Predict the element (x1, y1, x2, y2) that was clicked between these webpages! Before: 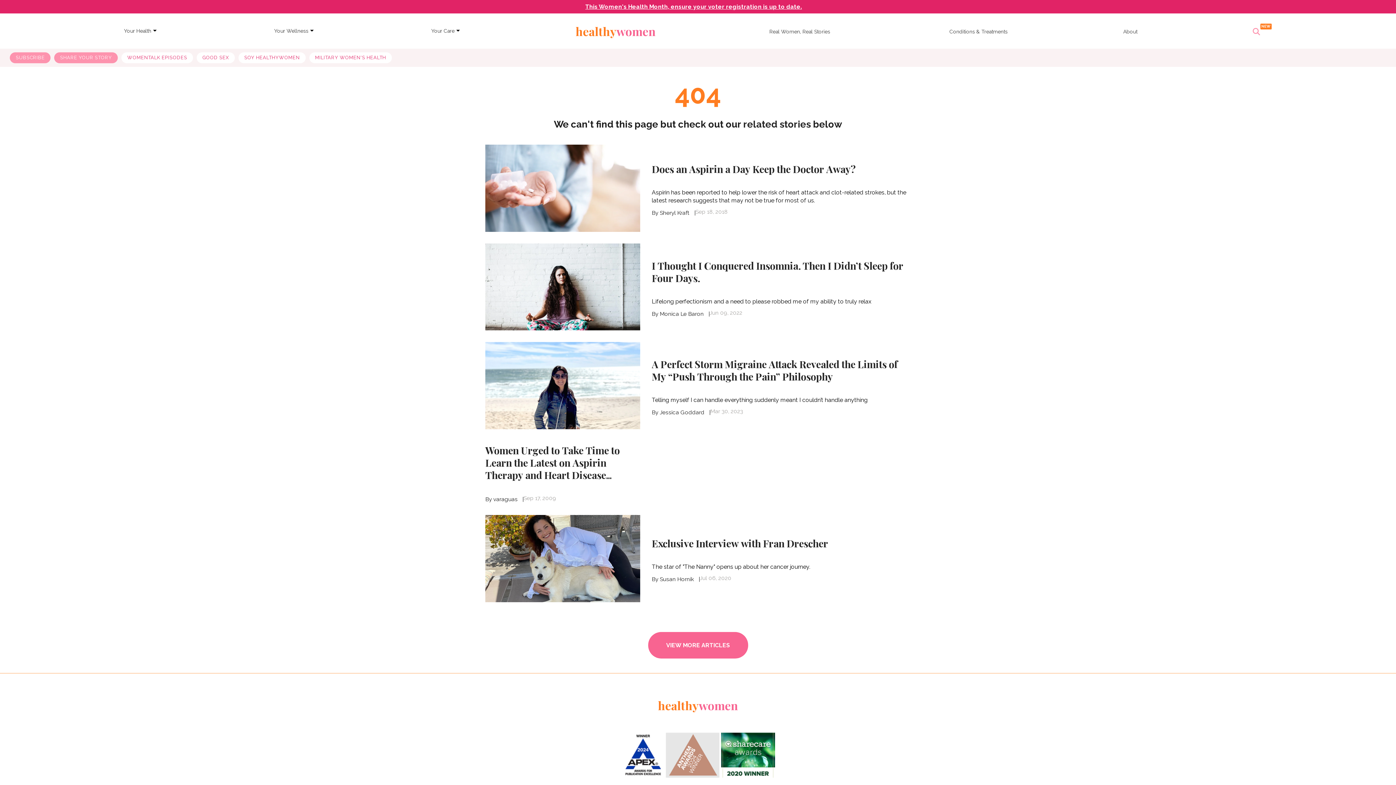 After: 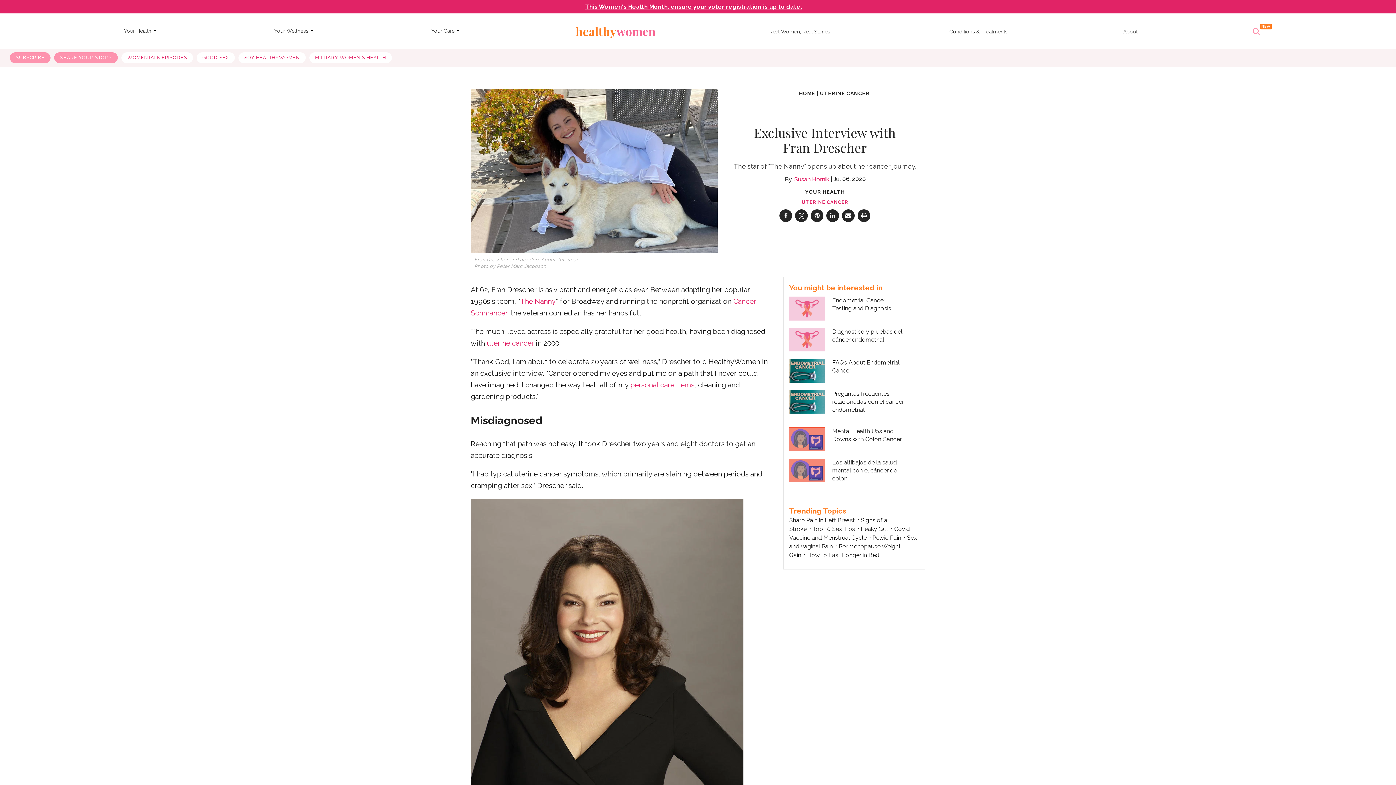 Action: bbox: (485, 554, 640, 561) label: Exclusive Interview with Fran Drescher